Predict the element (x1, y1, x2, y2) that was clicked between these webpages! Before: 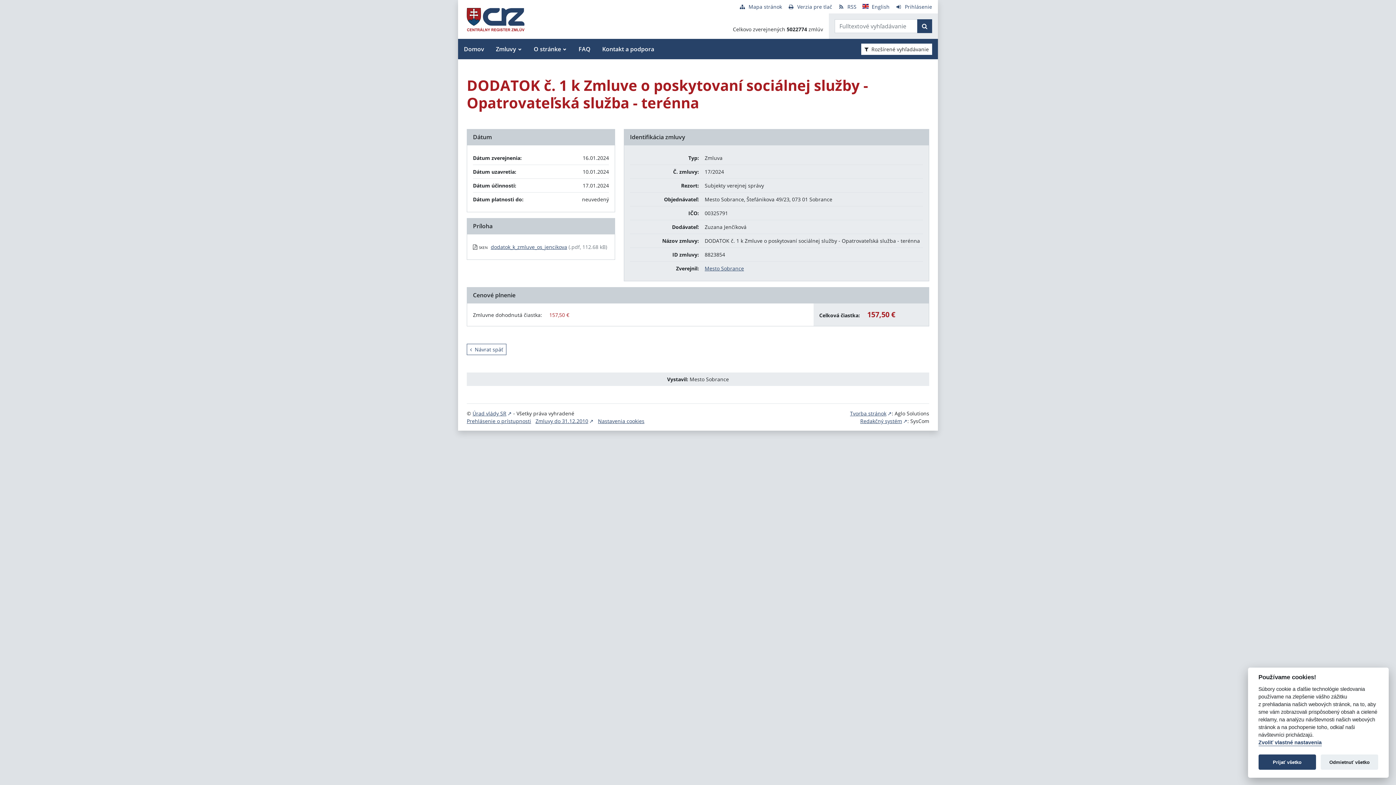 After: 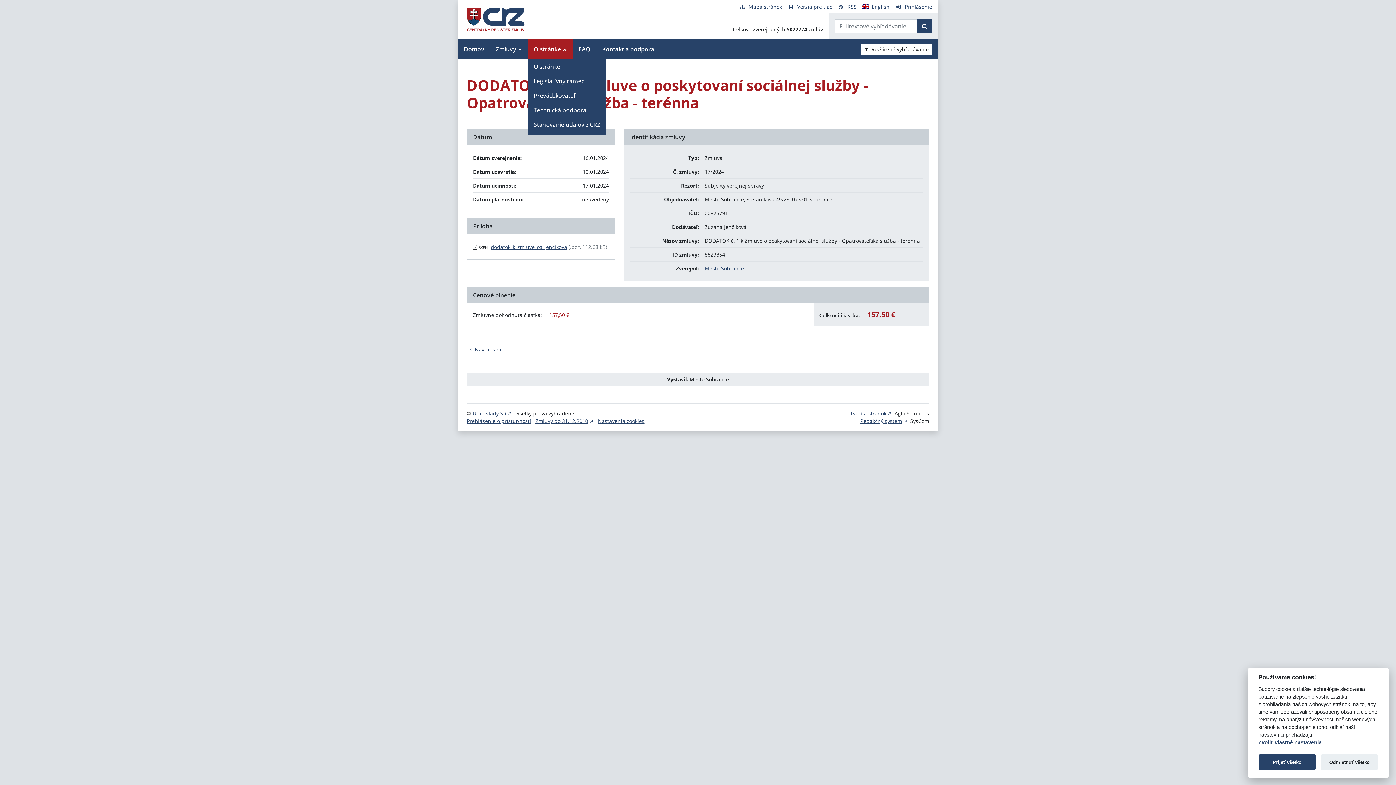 Action: bbox: (528, 38, 572, 59) label: O stránke